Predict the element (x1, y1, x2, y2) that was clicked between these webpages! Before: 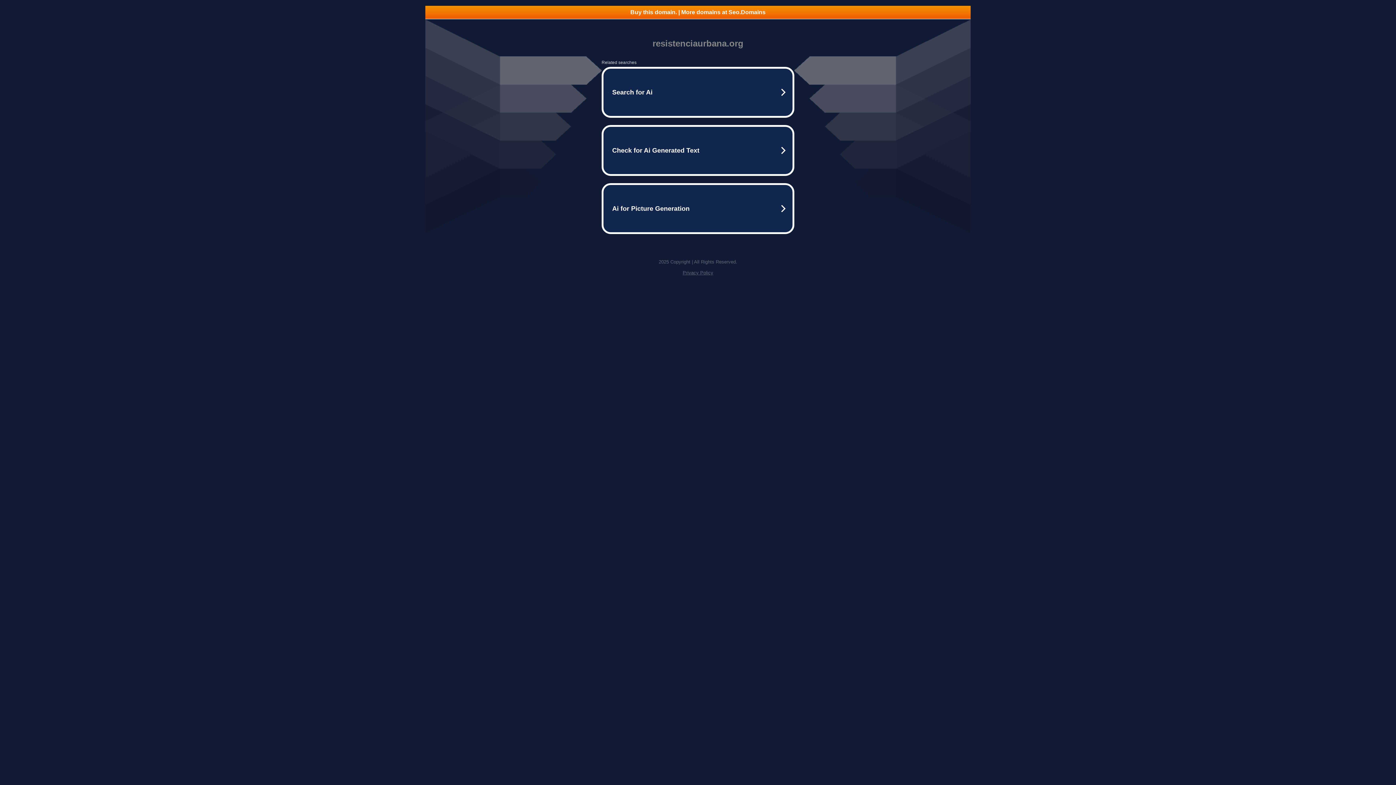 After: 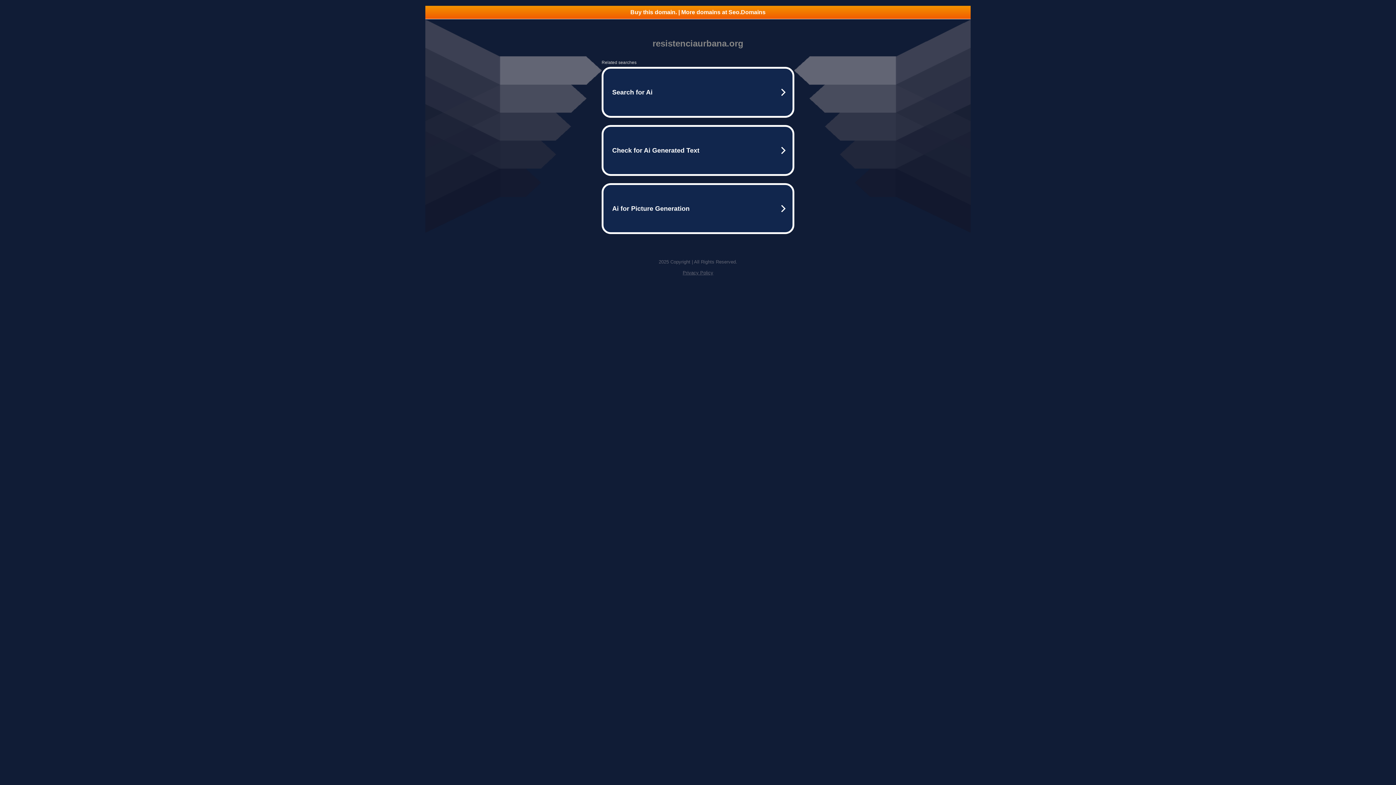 Action: bbox: (425, 5, 970, 18) label: Buy this domain. | More domains at Seo.Domains